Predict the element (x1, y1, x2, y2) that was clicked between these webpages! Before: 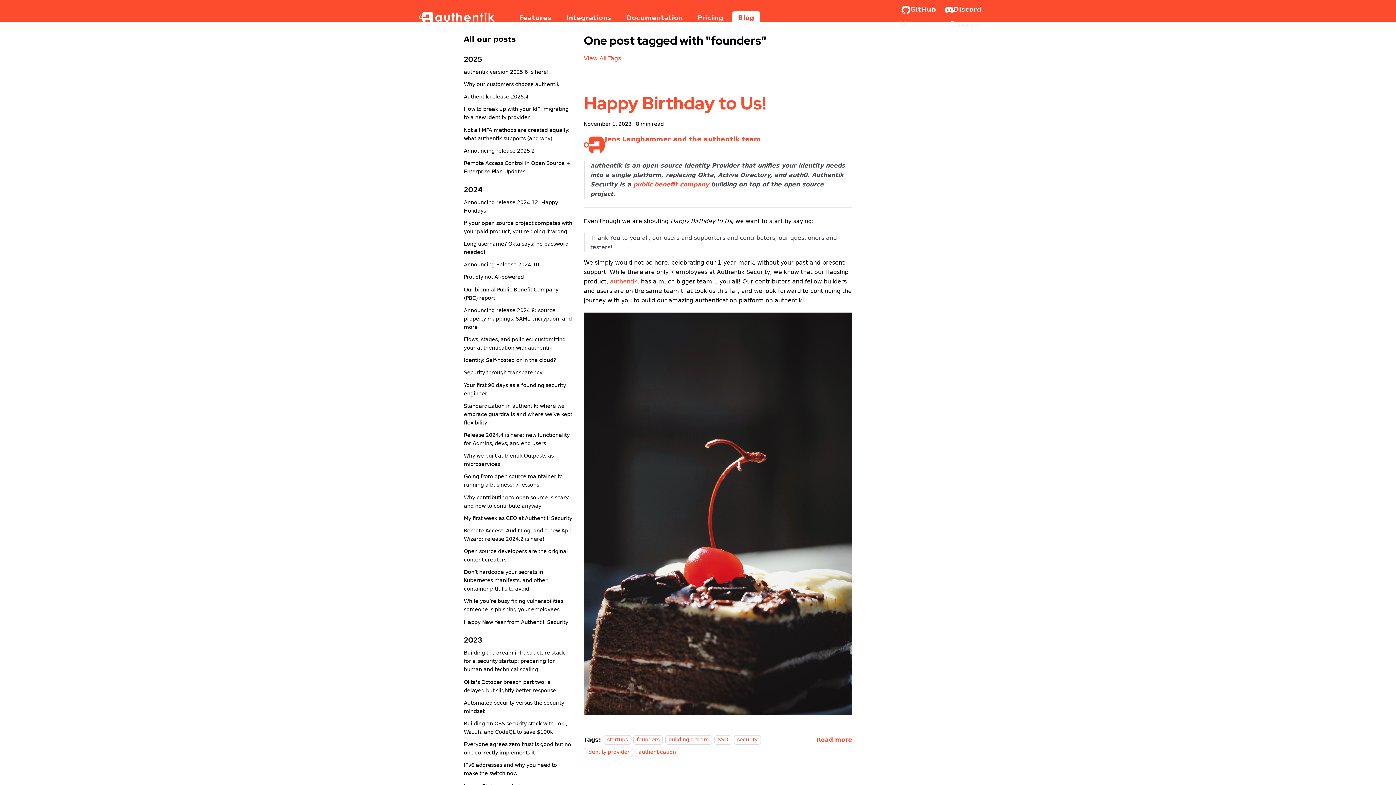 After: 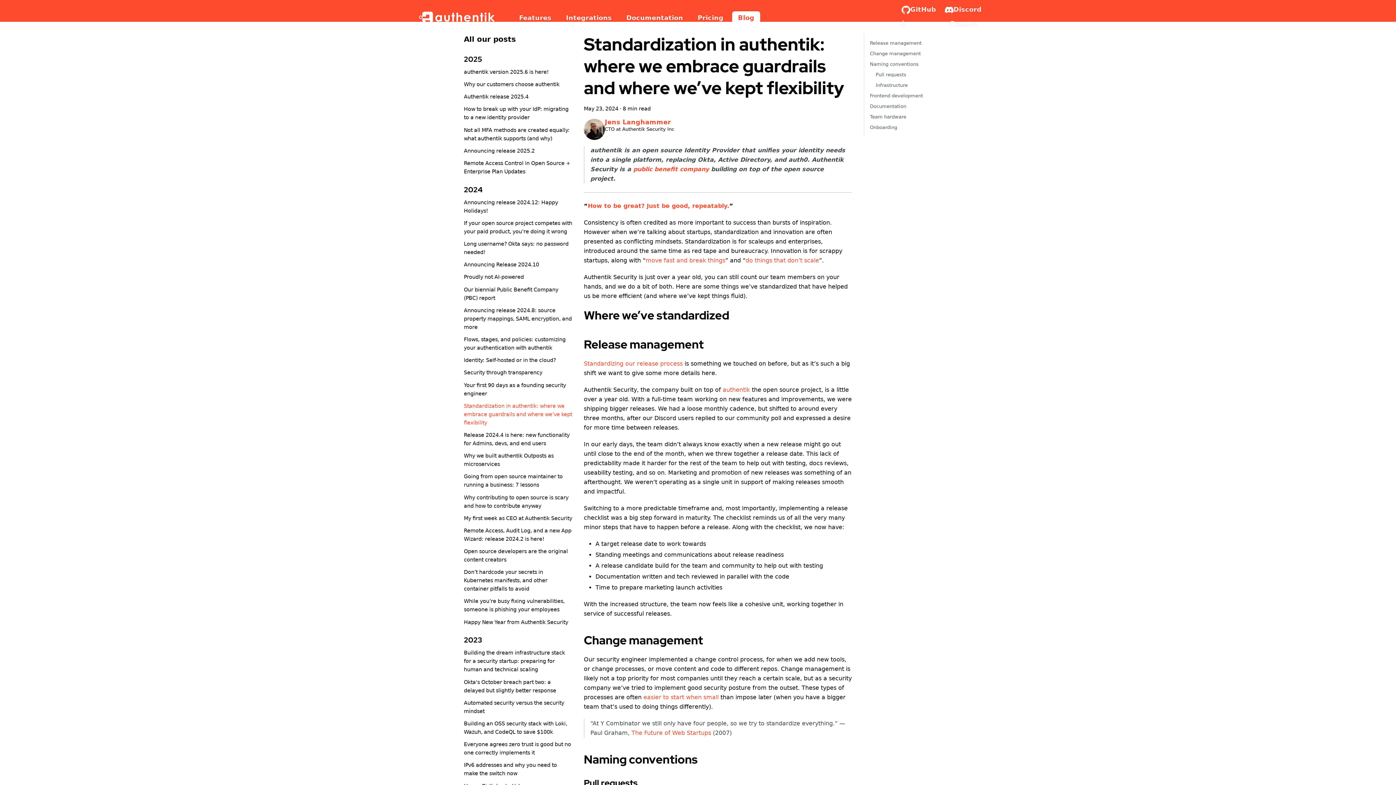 Action: bbox: (464, 402, 572, 427) label: Standardization in authentik: where we embrace guardrails and where we’ve kept flexibility